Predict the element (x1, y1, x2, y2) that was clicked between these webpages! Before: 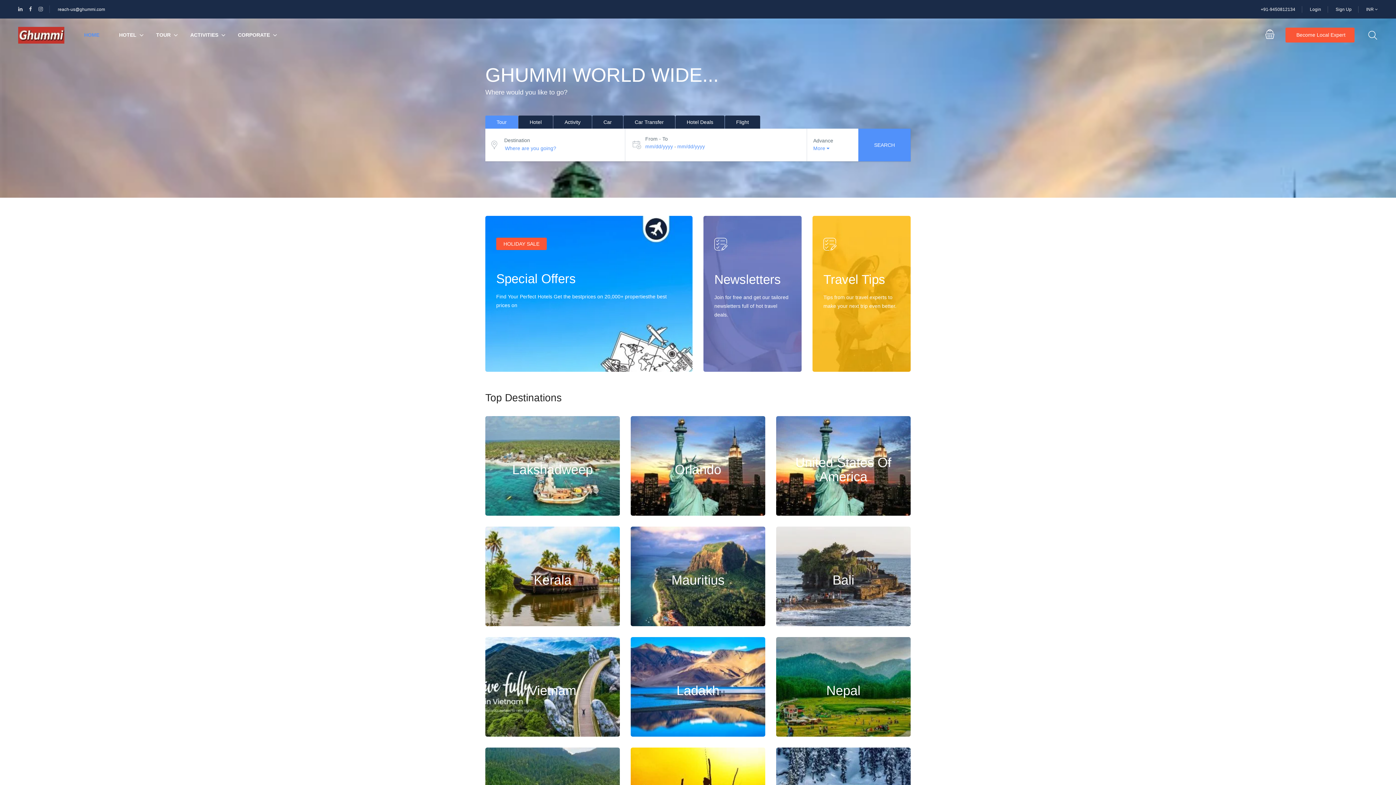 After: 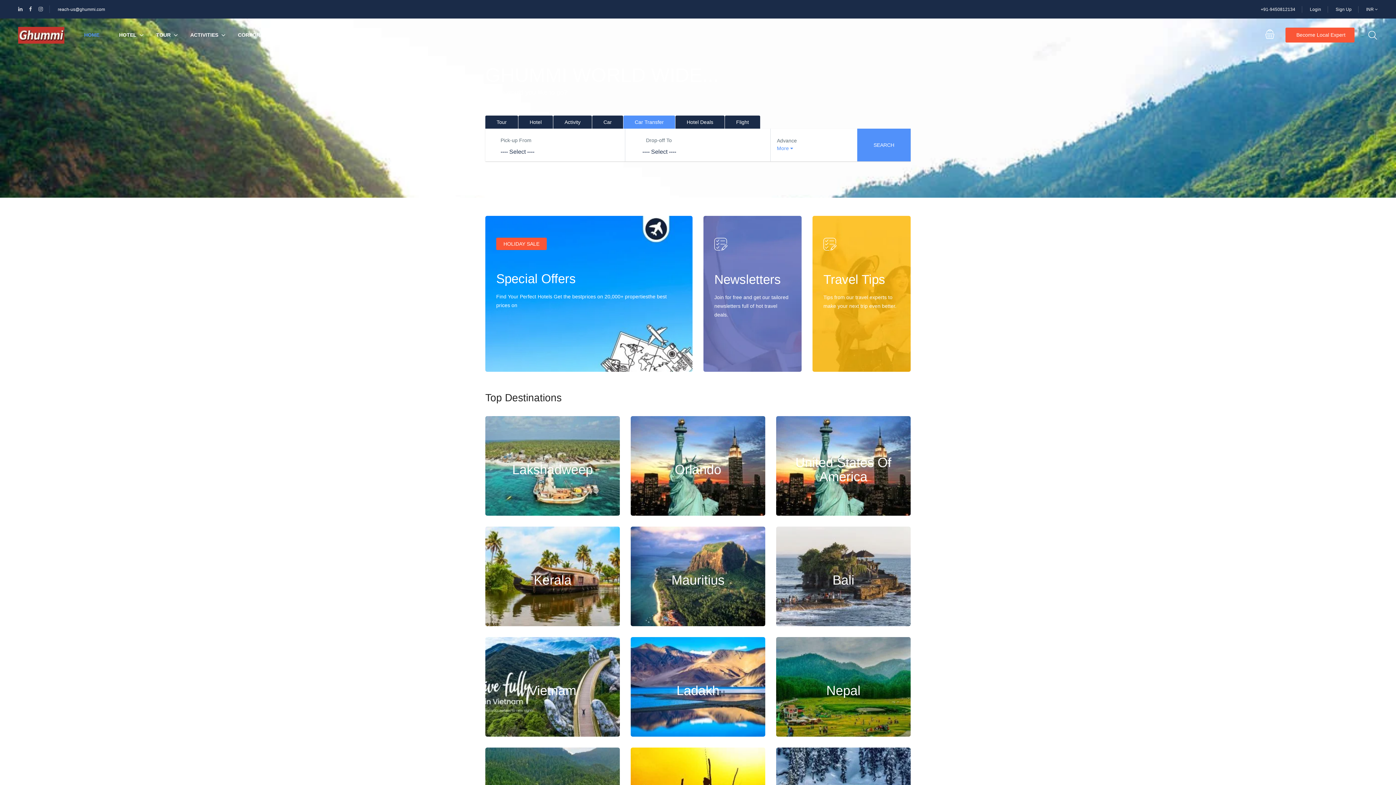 Action: bbox: (623, 115, 675, 128) label: Car Transfer